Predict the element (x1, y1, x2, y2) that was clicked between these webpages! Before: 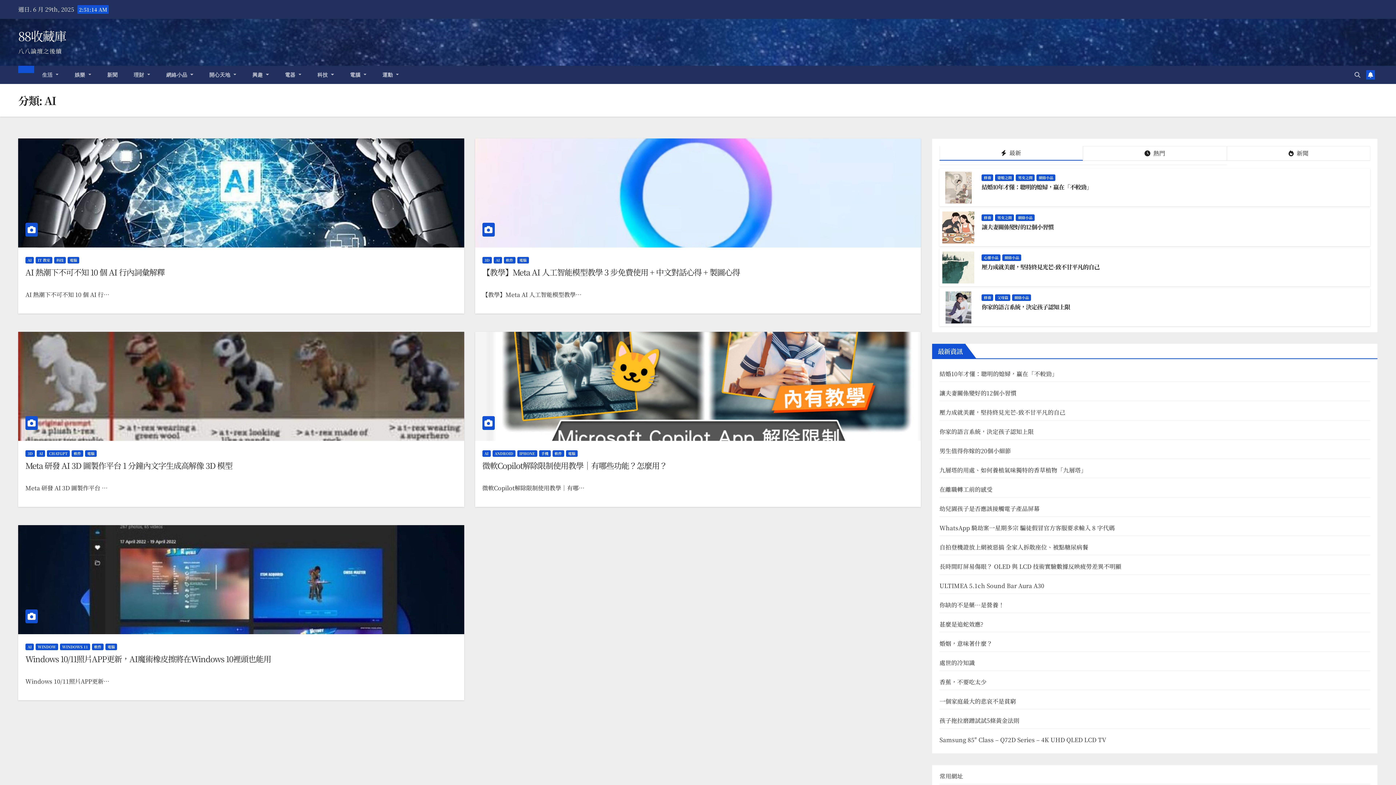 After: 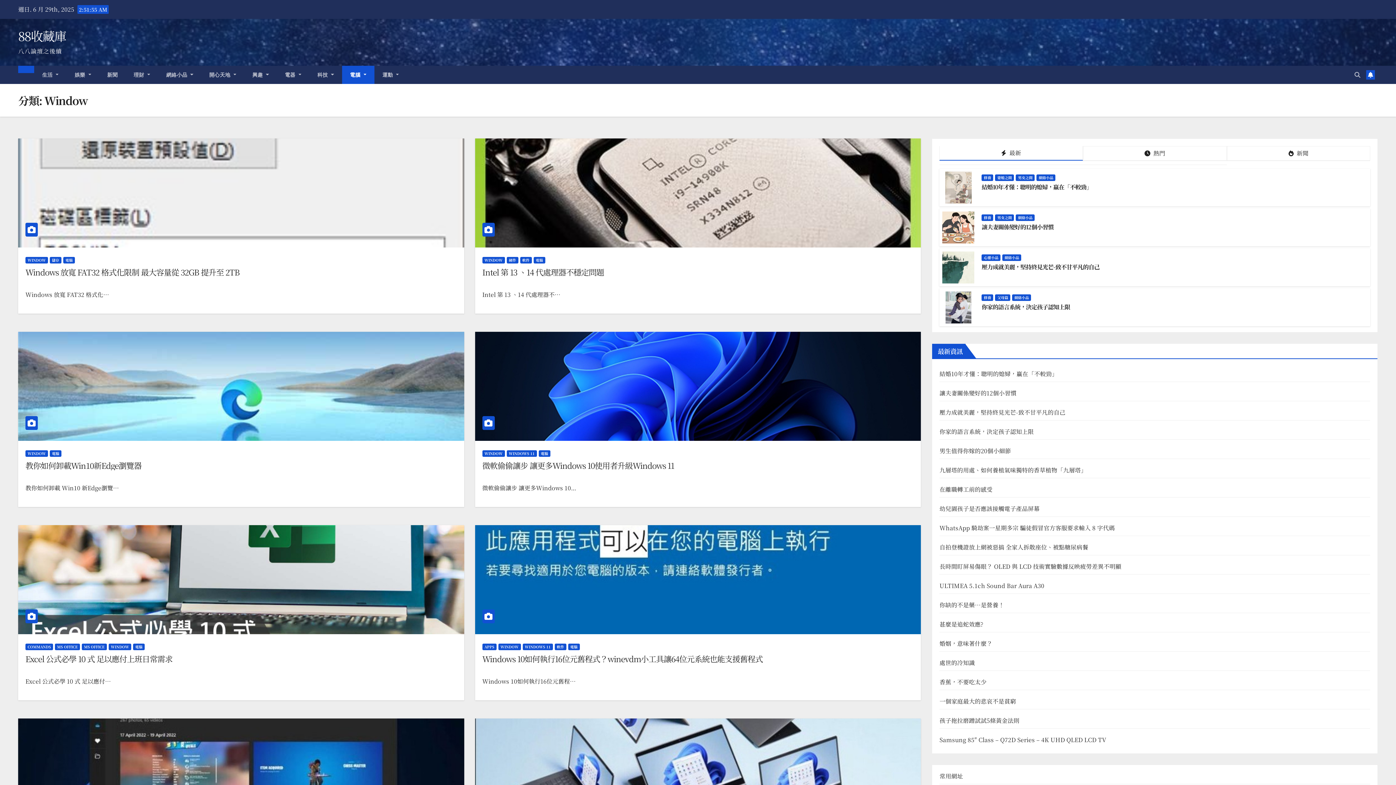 Action: label: WINDOW bbox: (35, 644, 58, 650)